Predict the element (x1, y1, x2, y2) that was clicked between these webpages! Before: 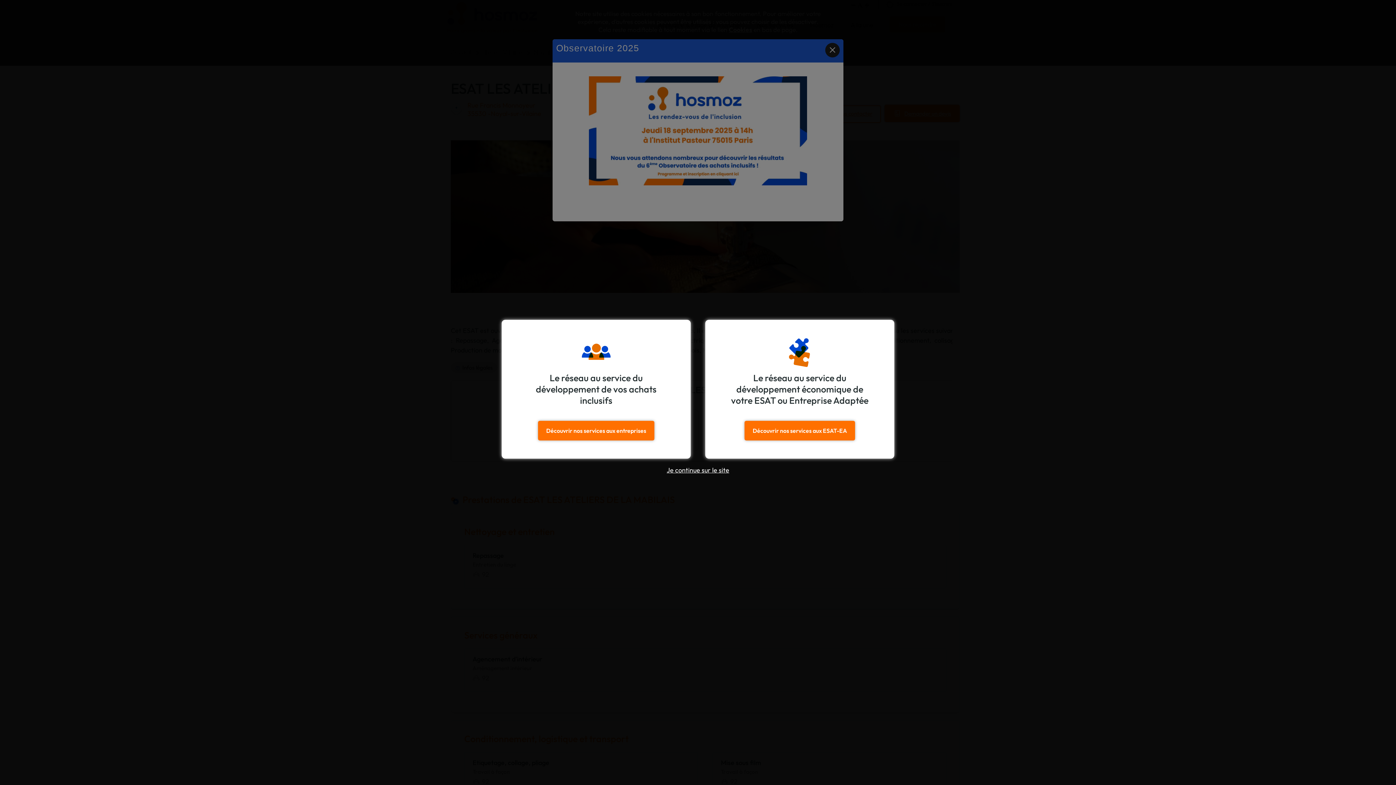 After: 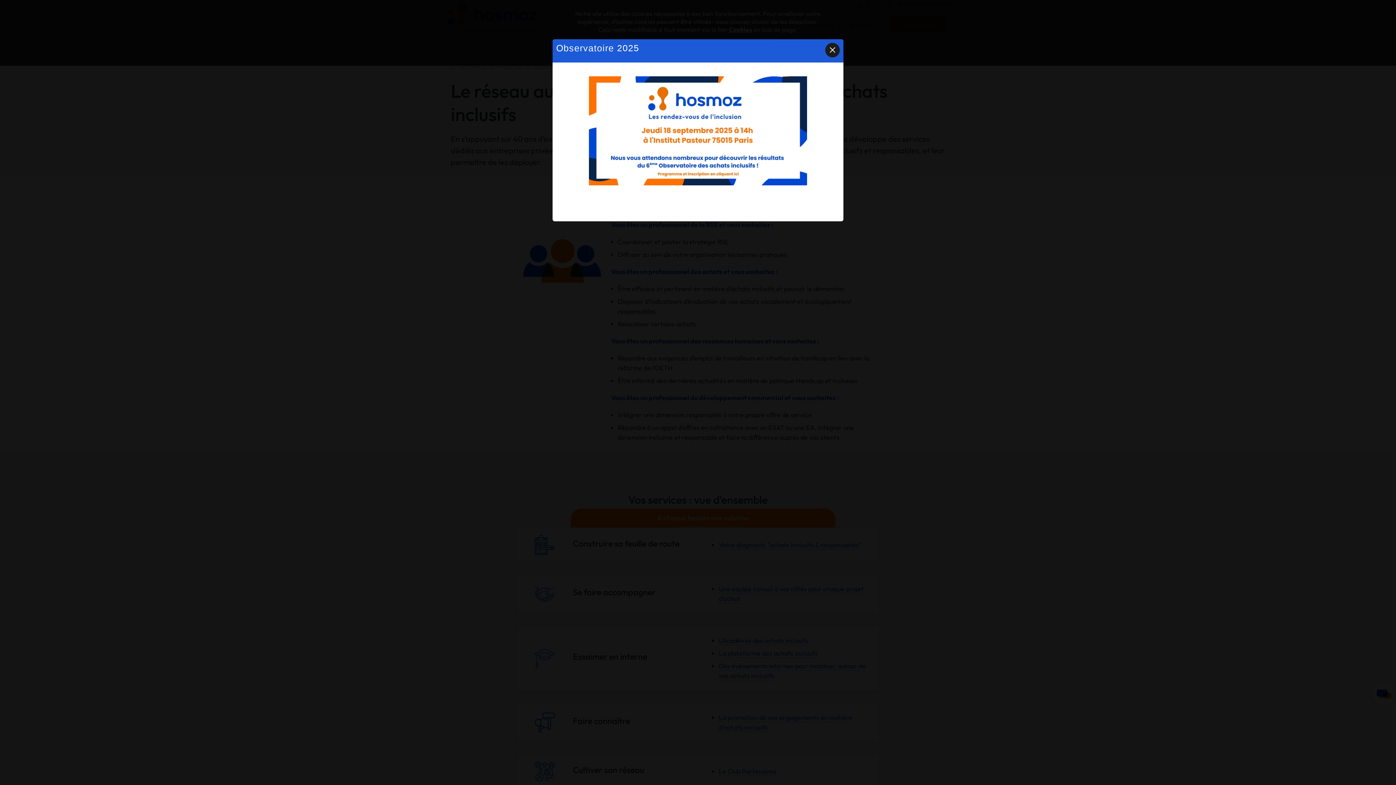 Action: label: Découvrir nos services aux entreprises bbox: (538, 421, 654, 440)